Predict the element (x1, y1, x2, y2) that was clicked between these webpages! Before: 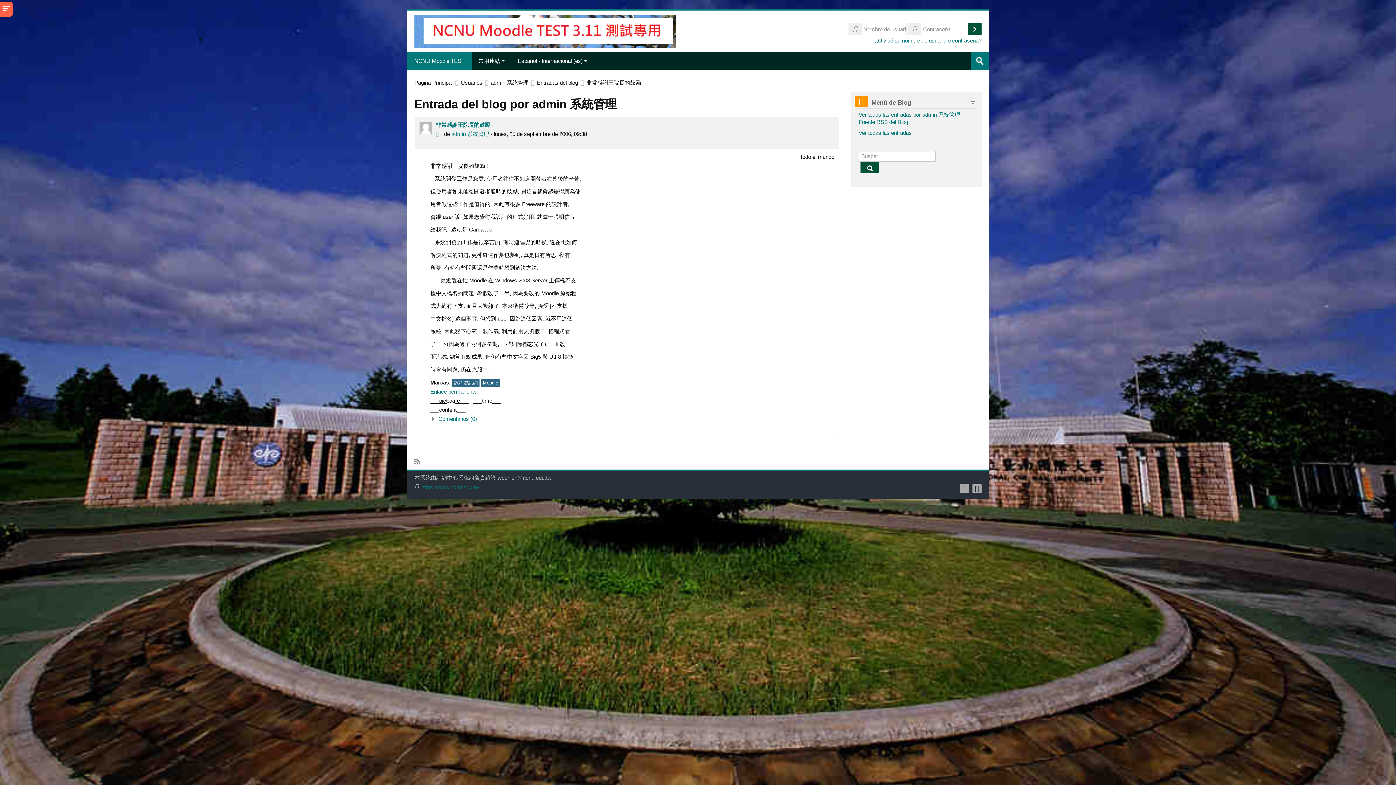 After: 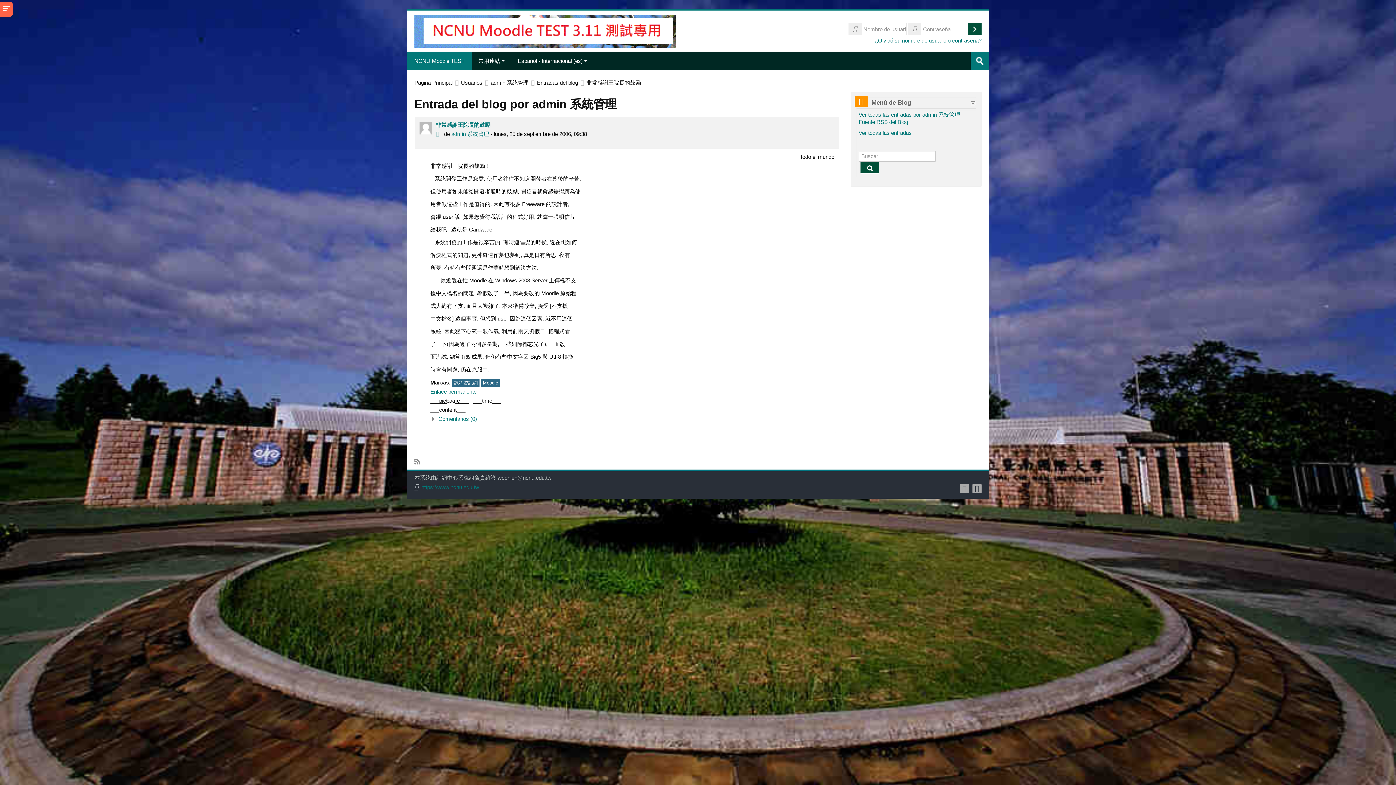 Action: label: 非常感謝王院長的鼓勵 bbox: (436, 121, 490, 128)